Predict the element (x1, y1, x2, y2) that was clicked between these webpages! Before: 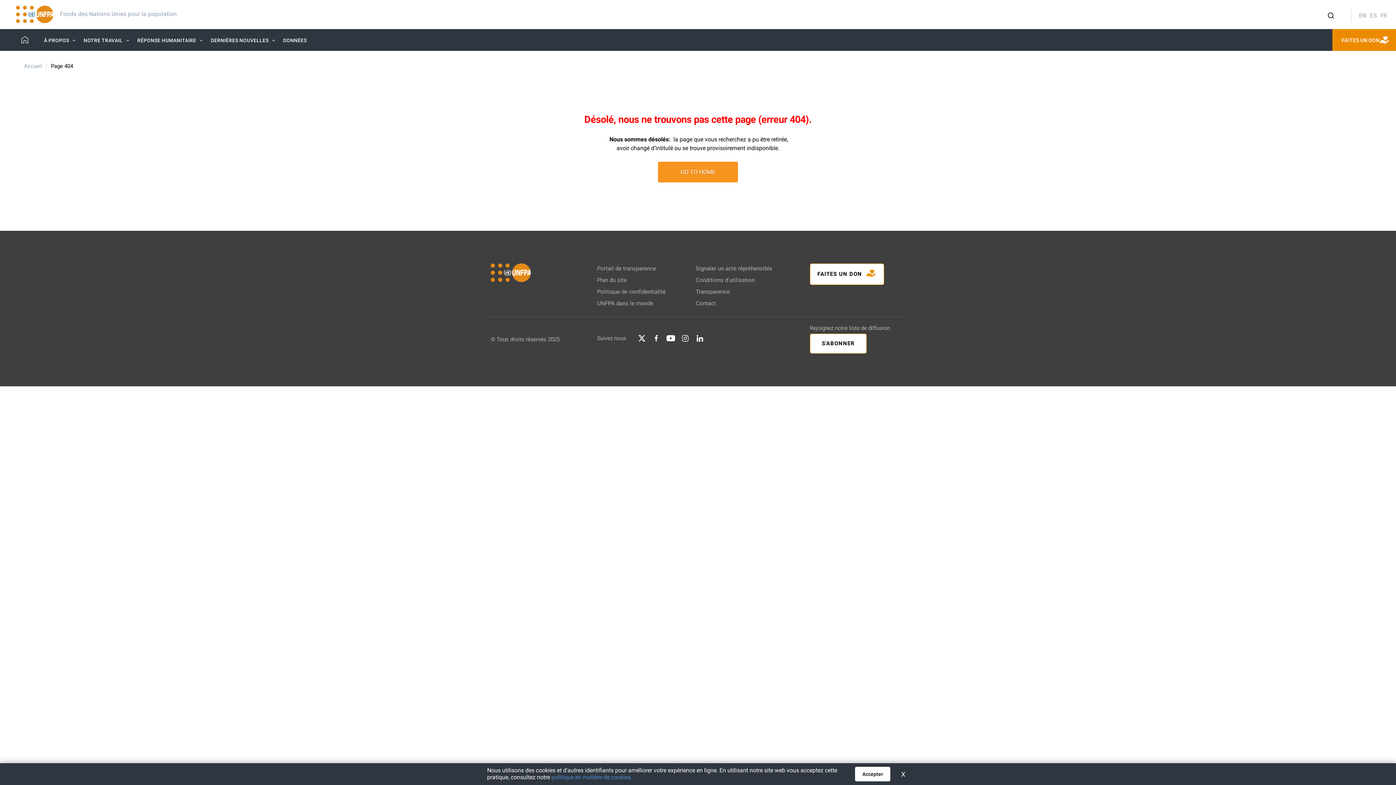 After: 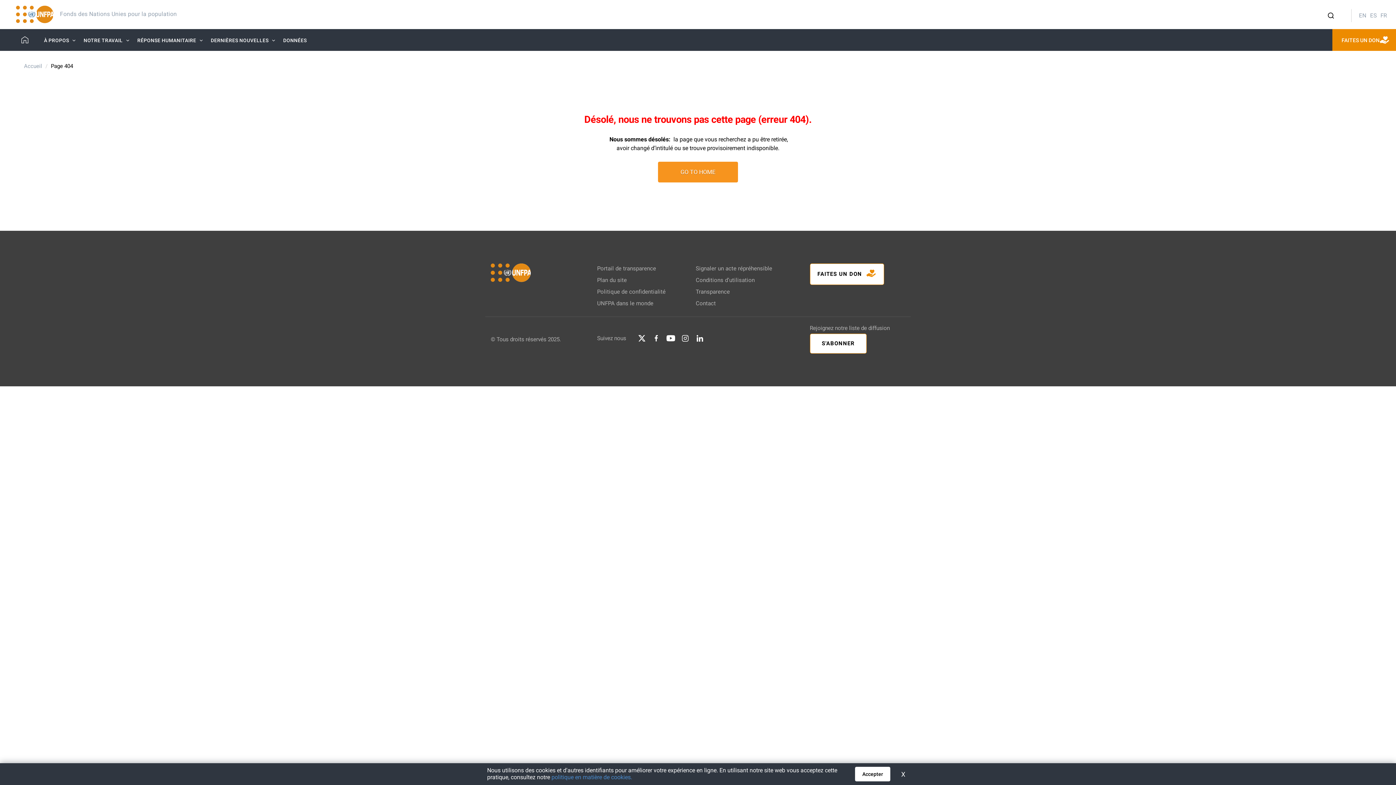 Action: bbox: (681, 335, 690, 341)